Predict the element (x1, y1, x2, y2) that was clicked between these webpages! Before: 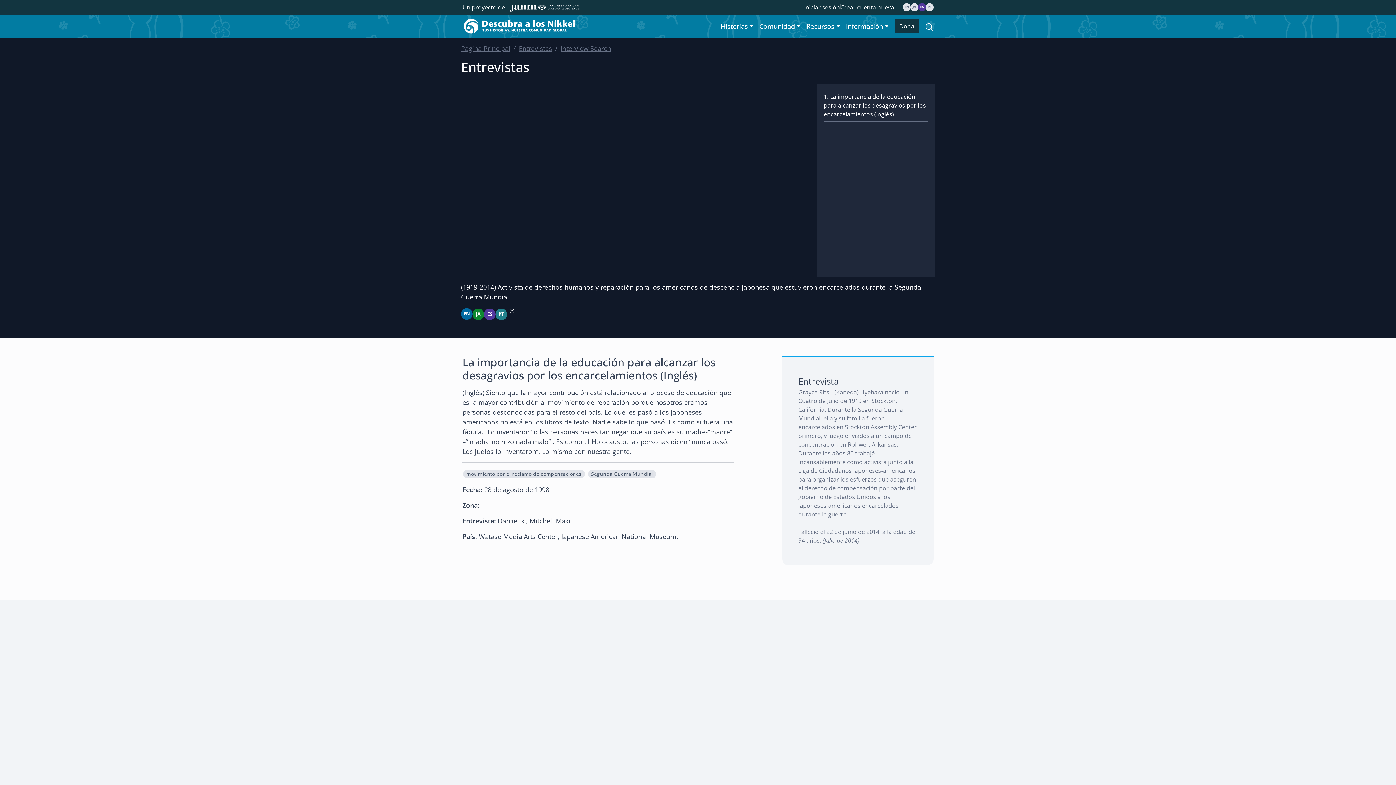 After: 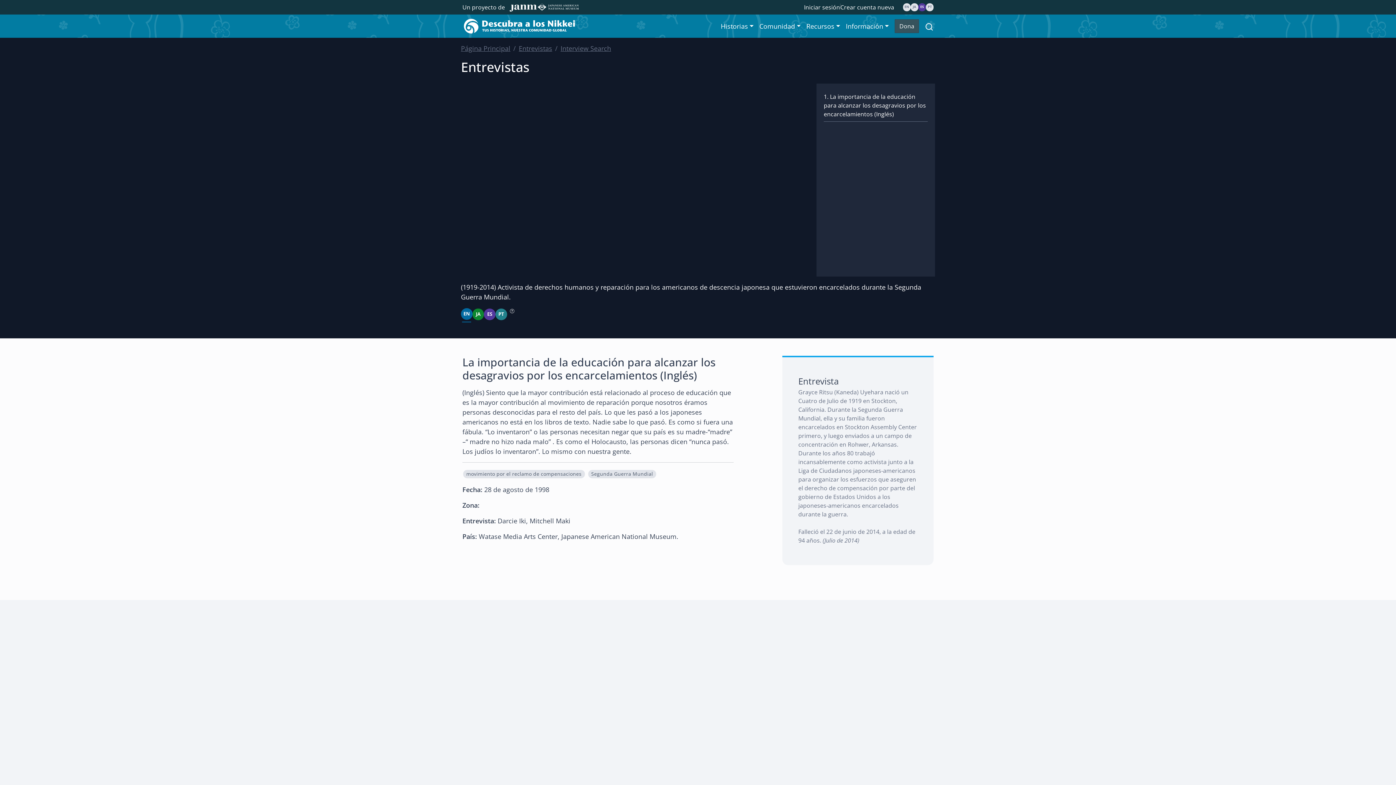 Action: label: Dona bbox: (894, 19, 919, 33)